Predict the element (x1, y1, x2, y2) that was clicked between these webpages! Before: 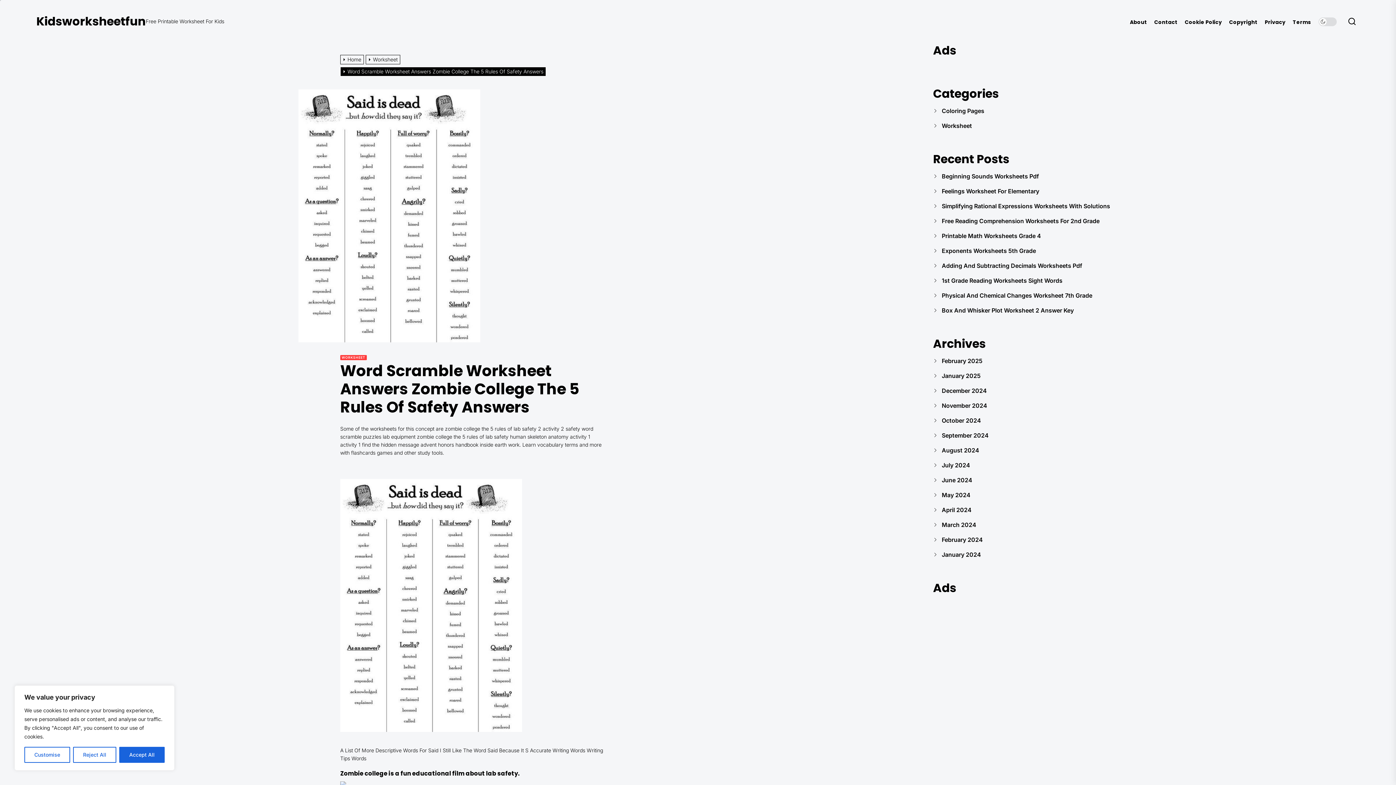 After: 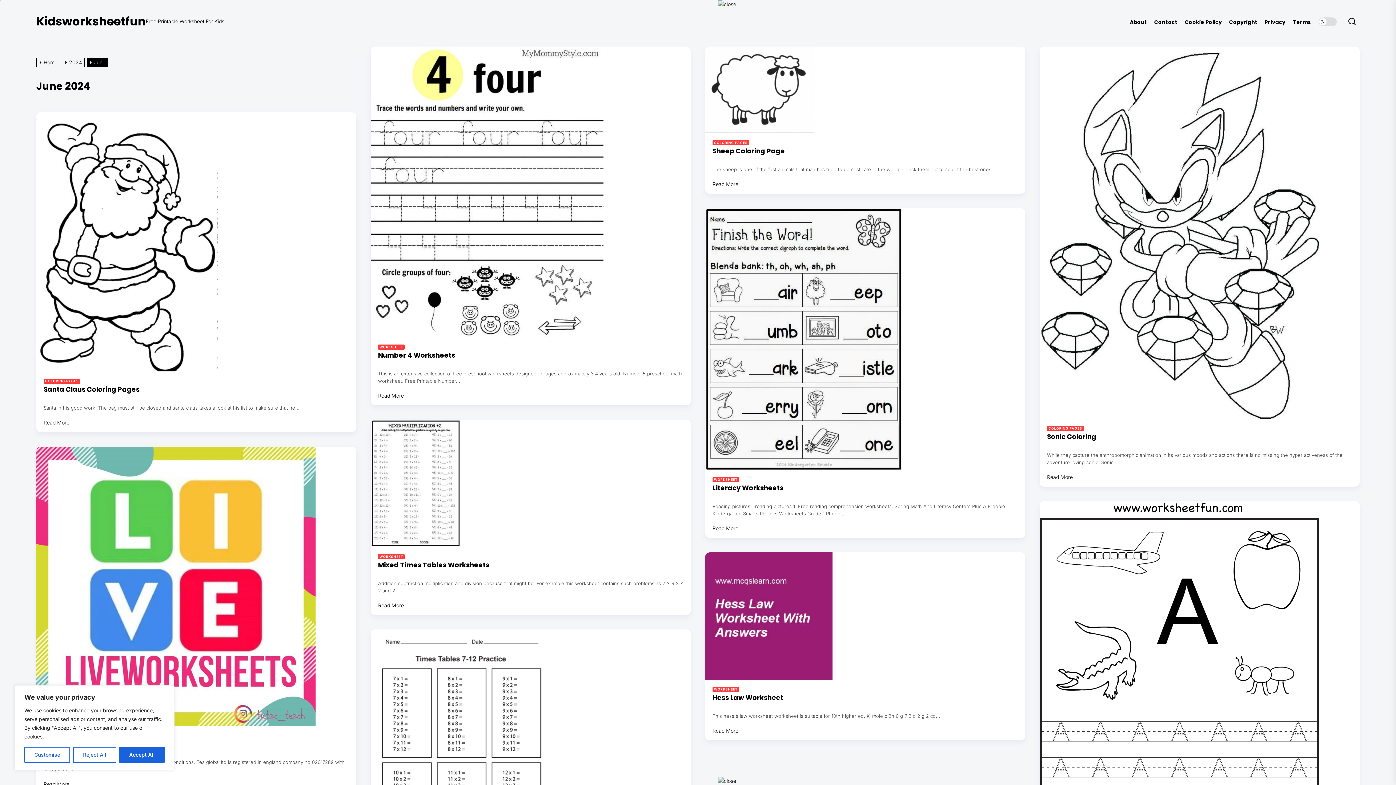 Action: label: June 2024 bbox: (942, 476, 972, 484)